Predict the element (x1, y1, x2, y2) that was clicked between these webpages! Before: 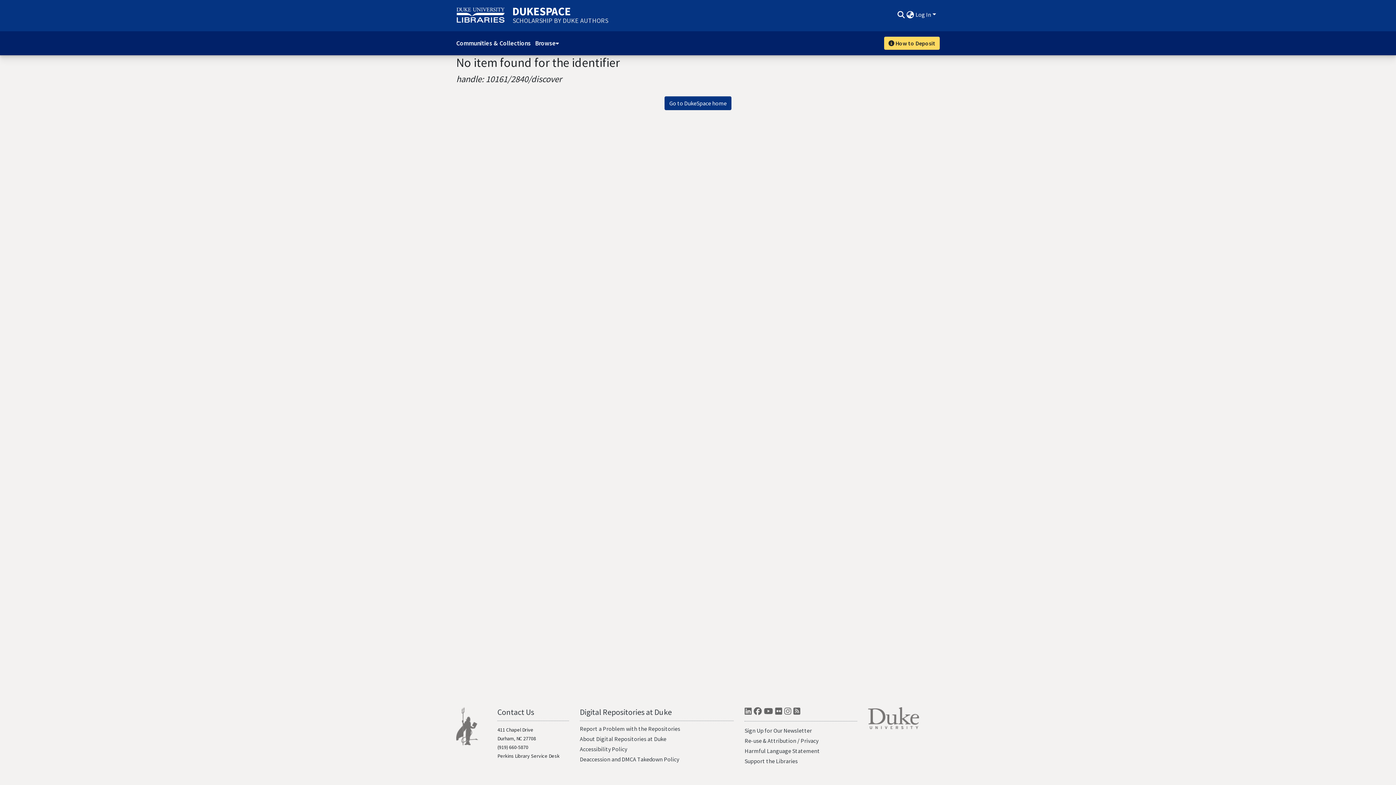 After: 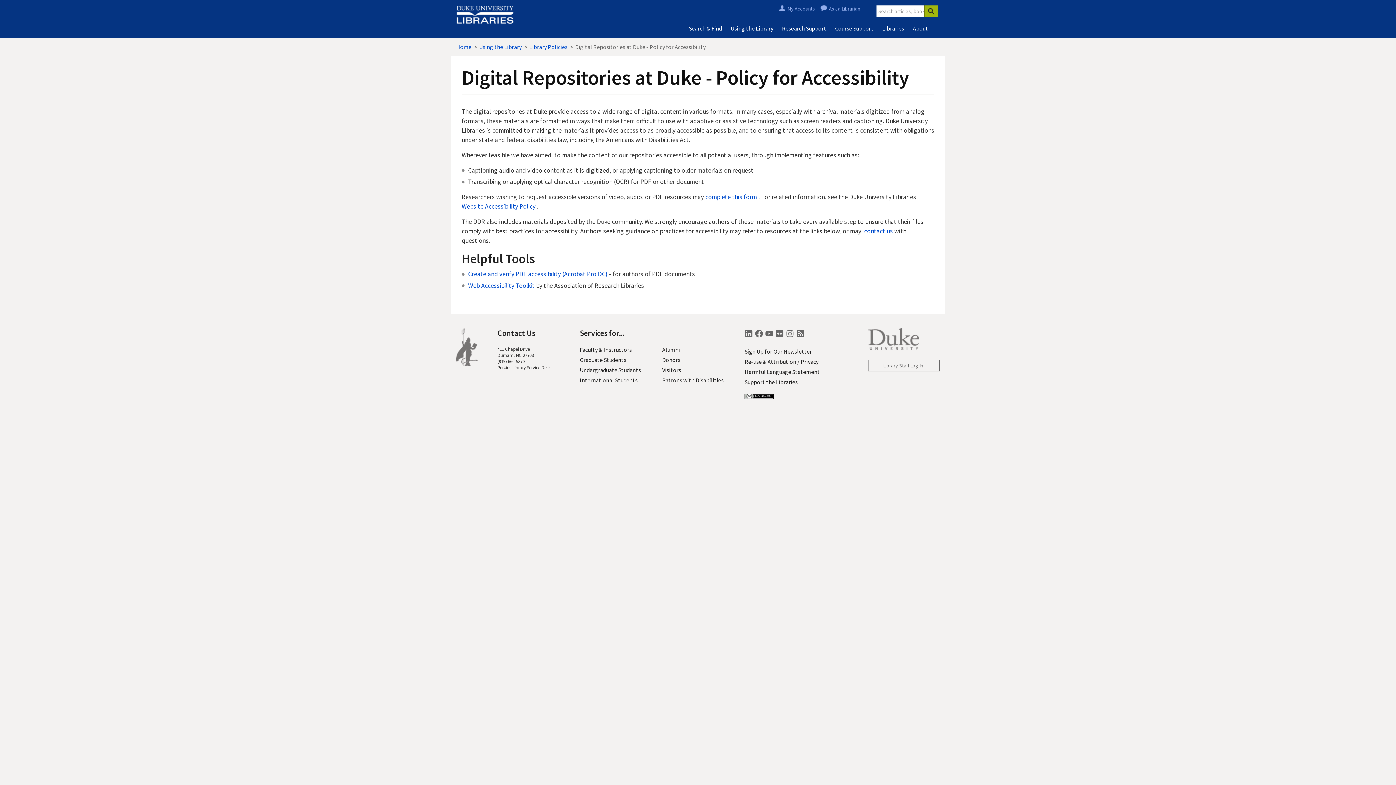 Action: label: Accessibility Policy bbox: (579, 745, 627, 753)